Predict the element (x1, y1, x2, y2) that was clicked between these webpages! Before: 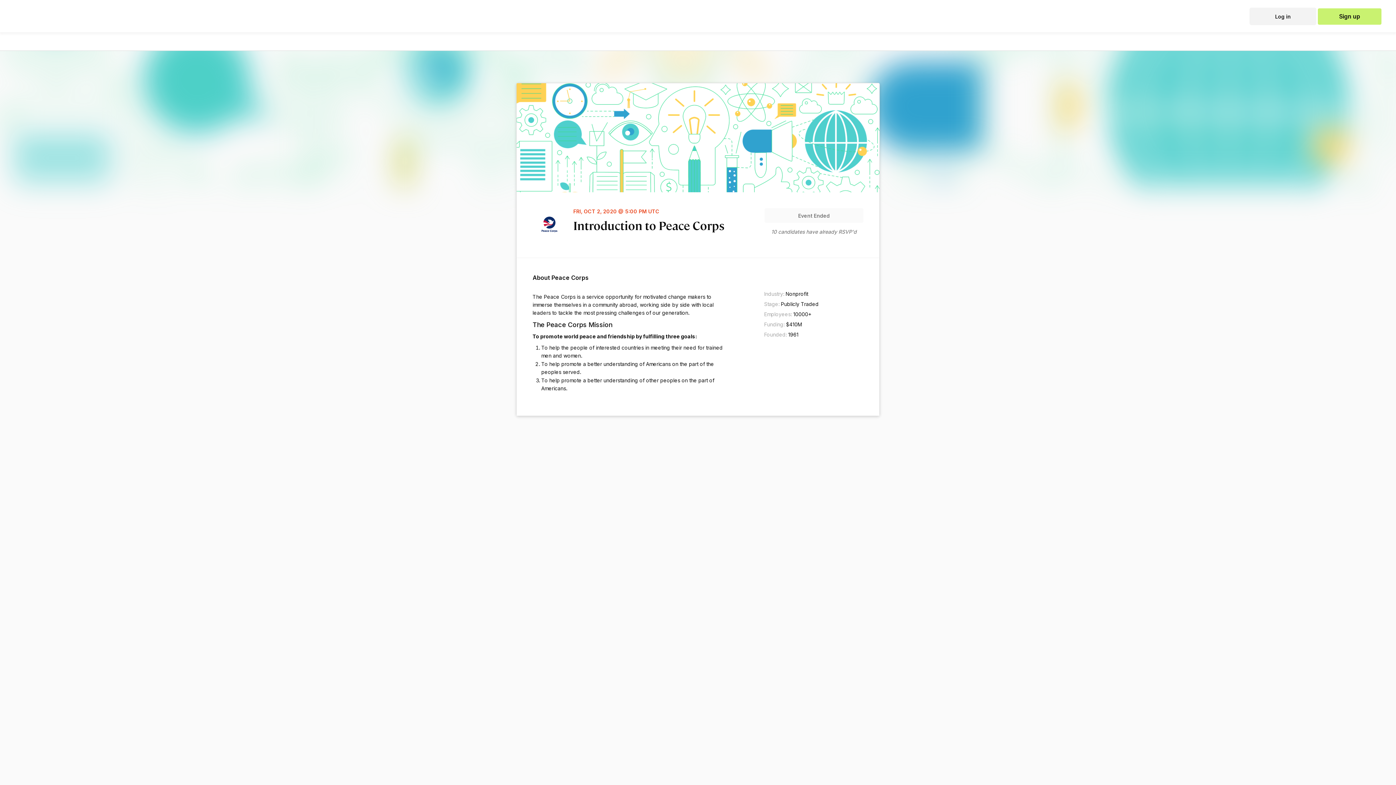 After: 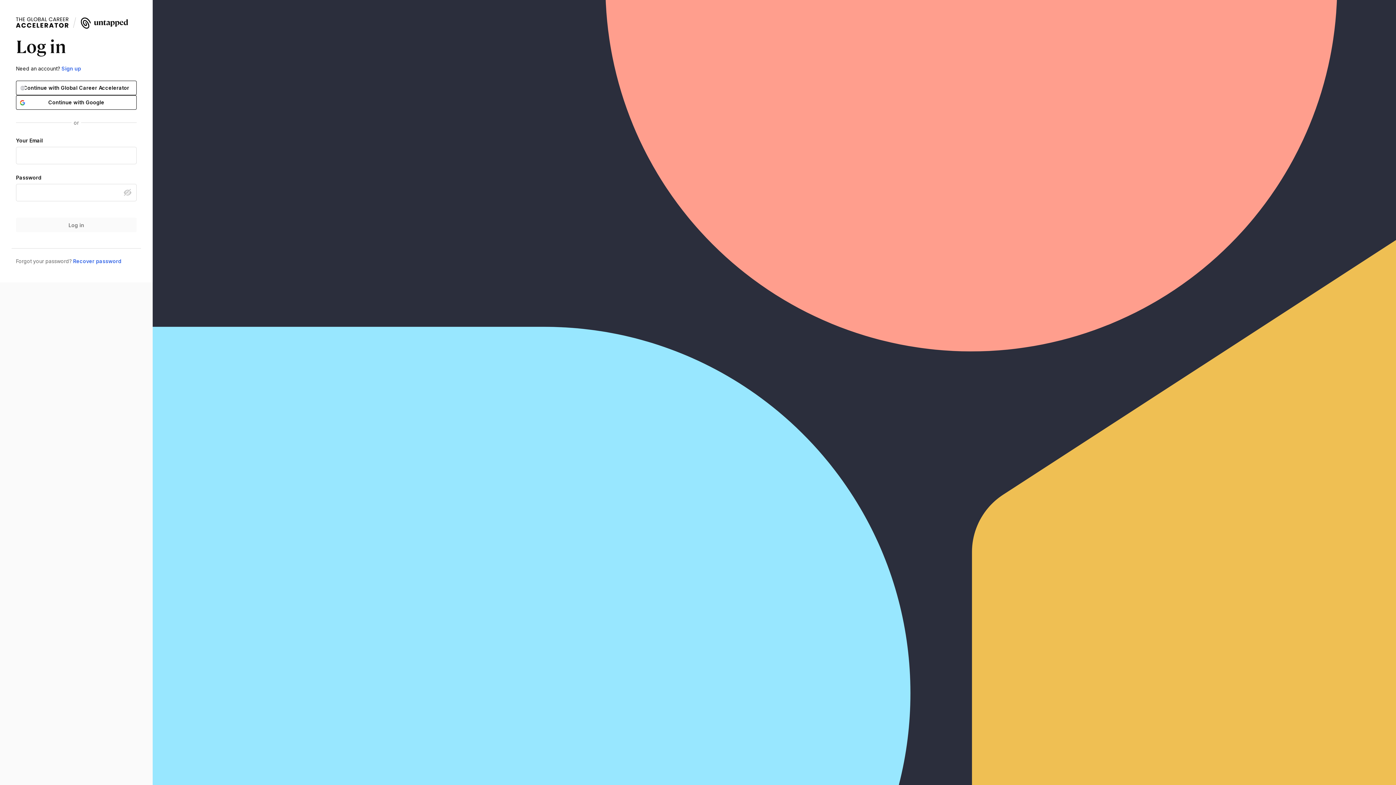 Action: label: Log in bbox: (1254, 7, 1312, 25)